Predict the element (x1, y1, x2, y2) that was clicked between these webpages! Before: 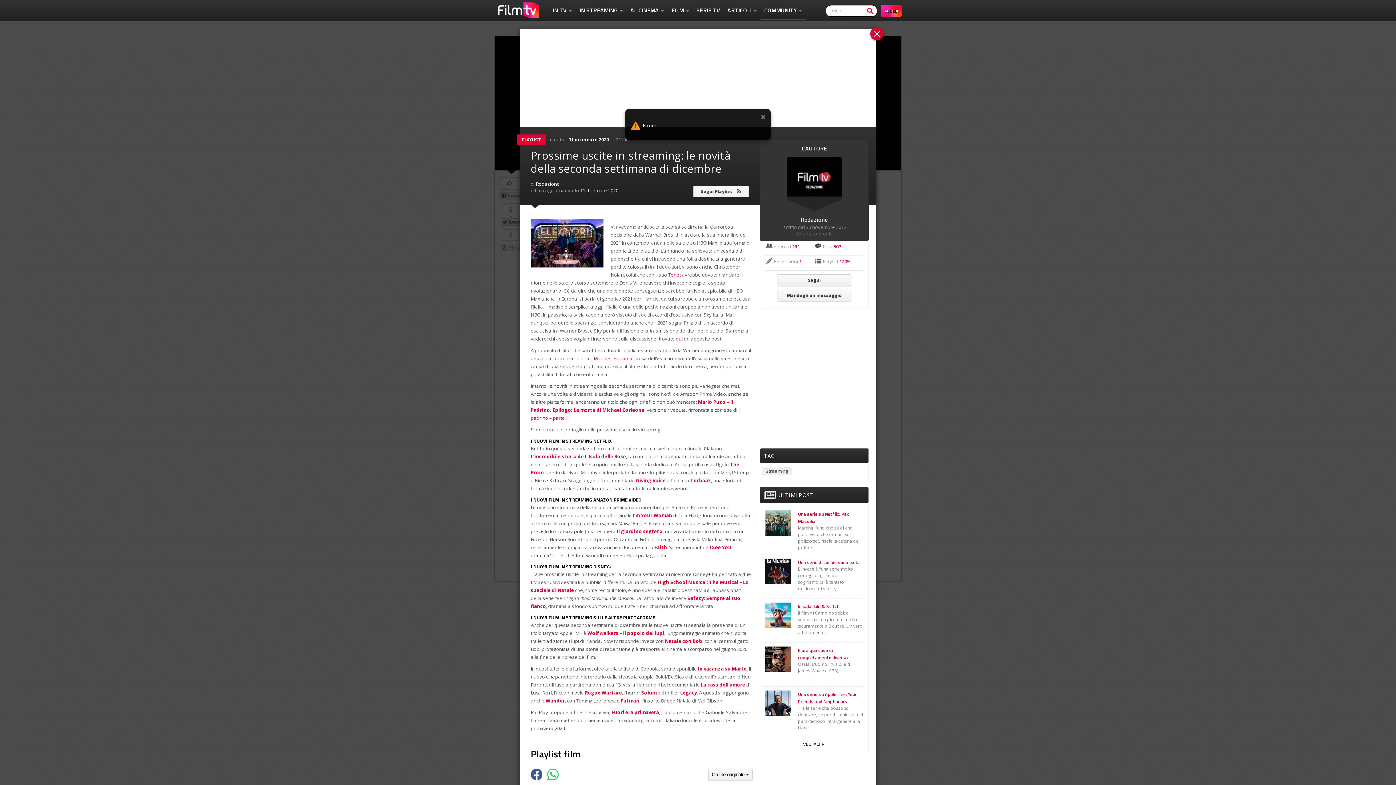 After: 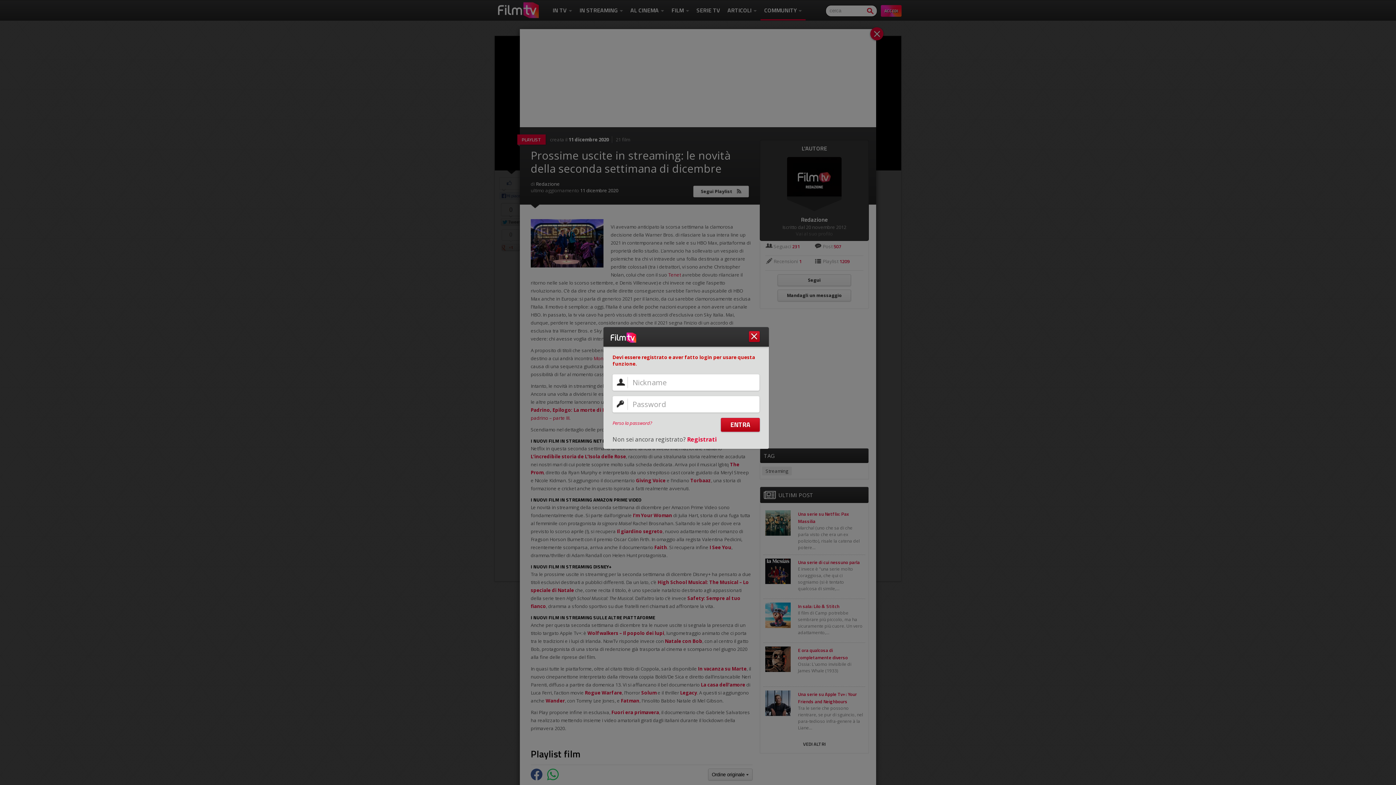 Action: bbox: (777, 274, 851, 286) label: Segui